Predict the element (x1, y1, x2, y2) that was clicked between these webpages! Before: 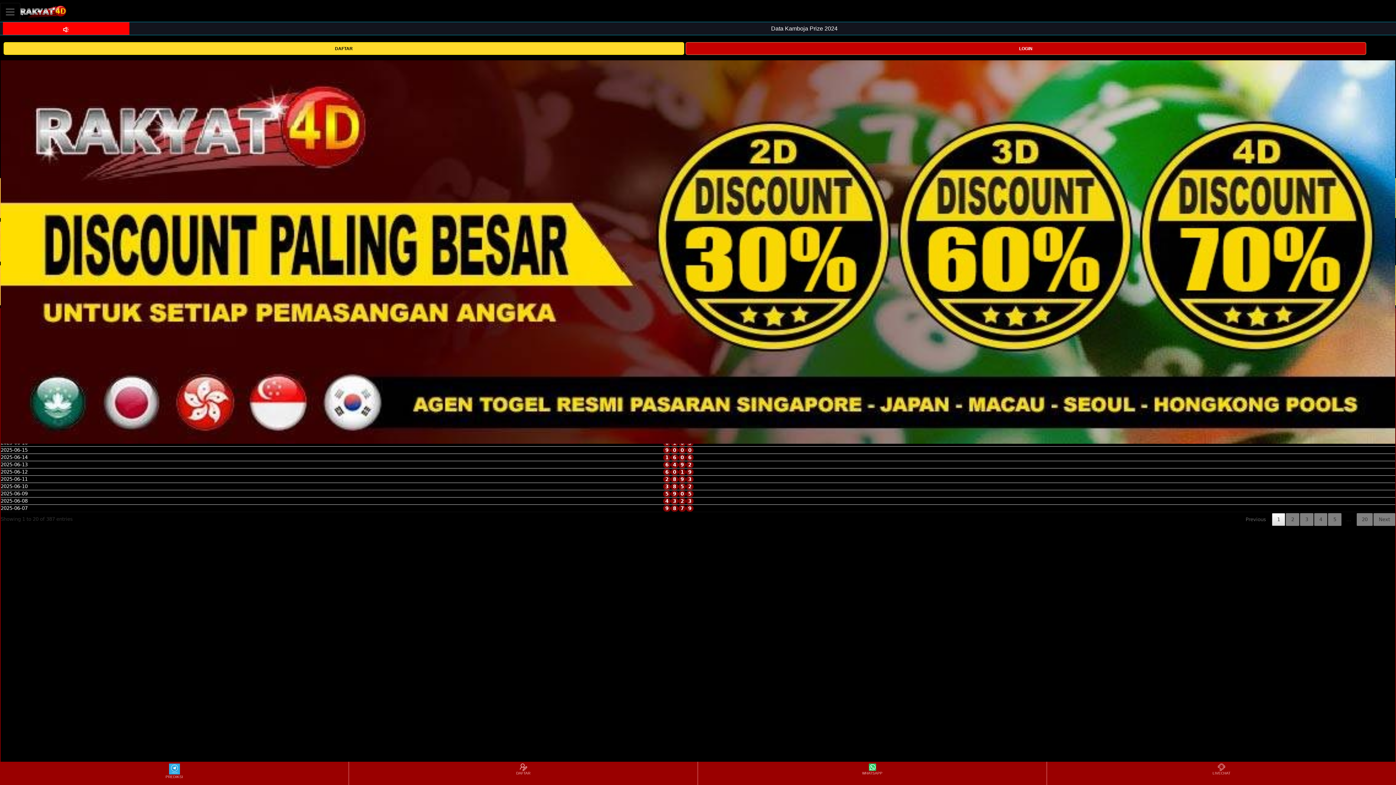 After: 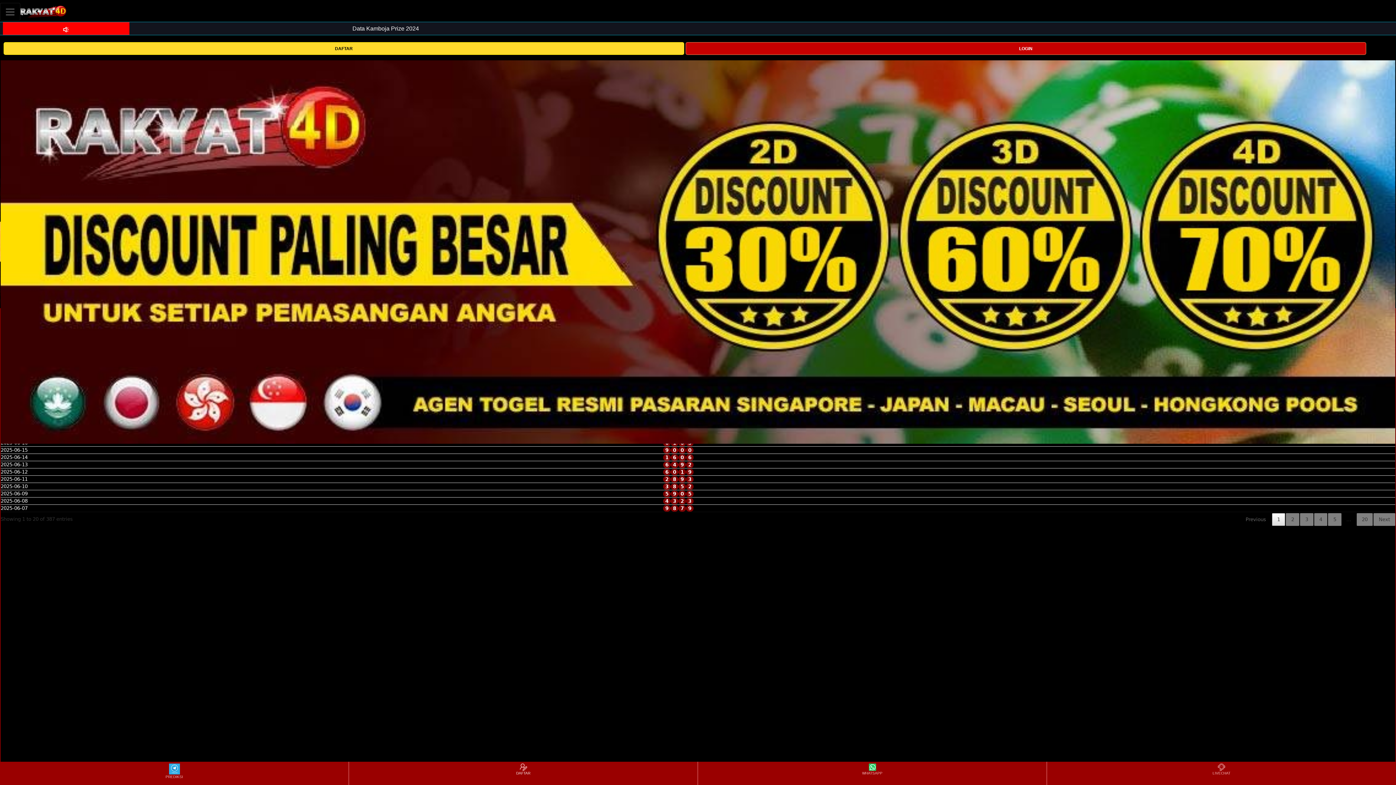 Action: bbox: (349, 762, 697, 781) label: DAFTAR